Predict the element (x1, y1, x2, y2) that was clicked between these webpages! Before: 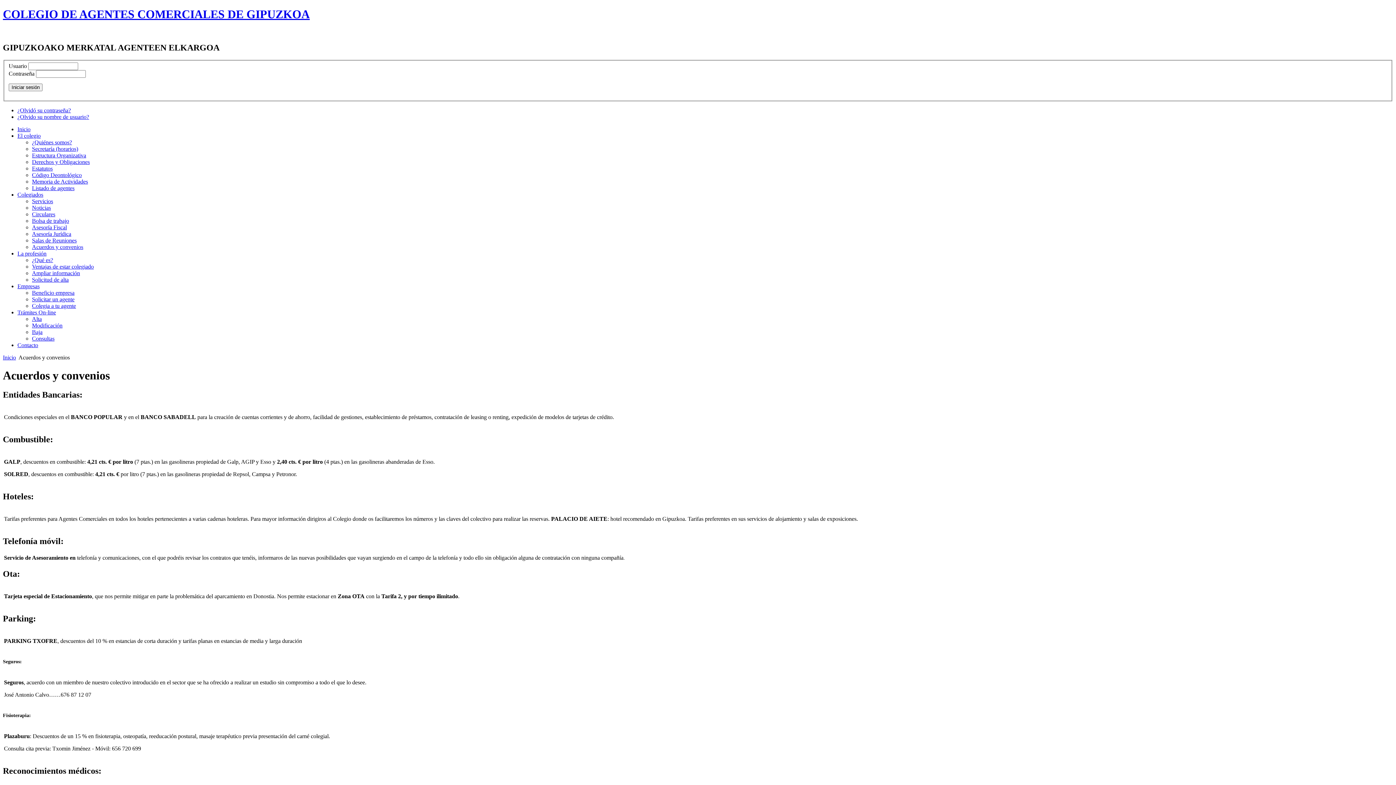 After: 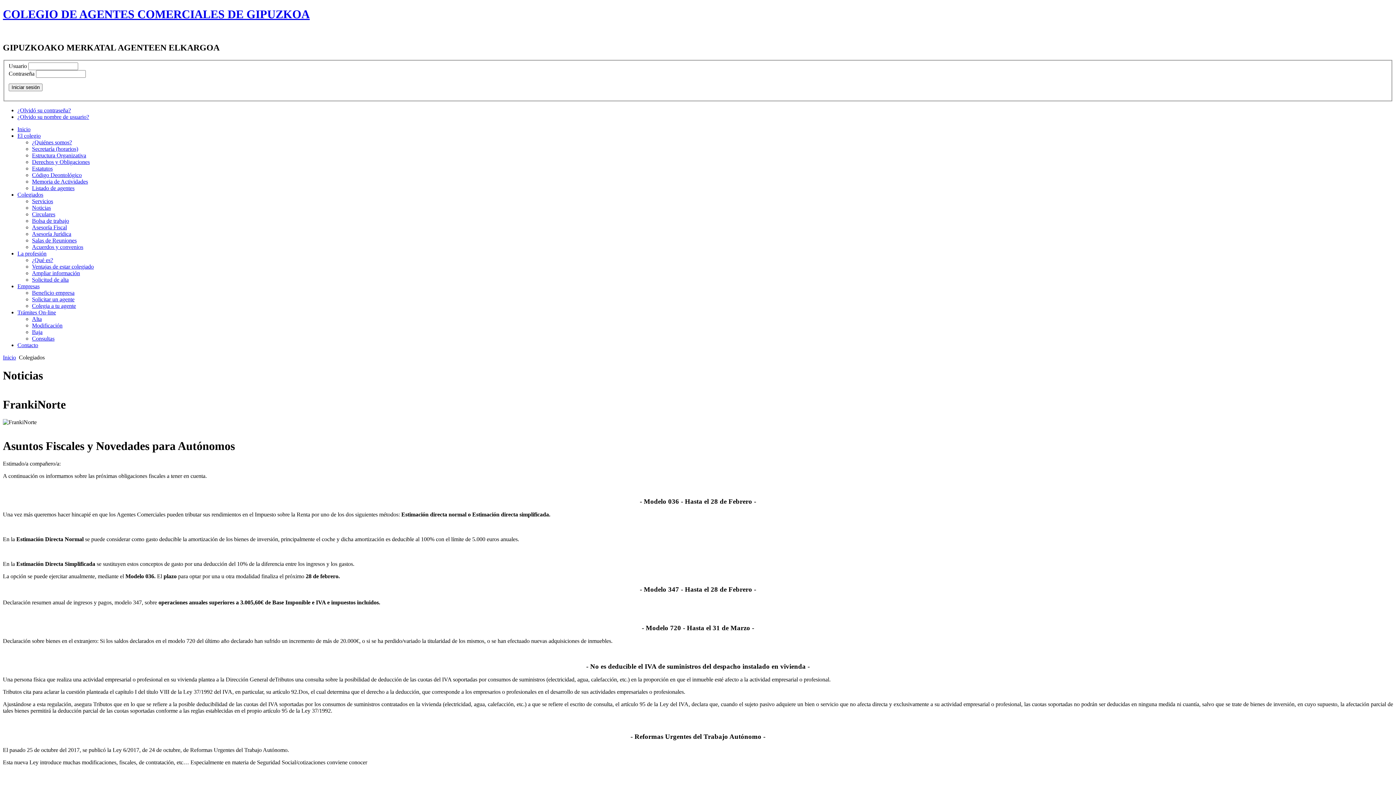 Action: bbox: (17, 126, 30, 132) label: Inicio